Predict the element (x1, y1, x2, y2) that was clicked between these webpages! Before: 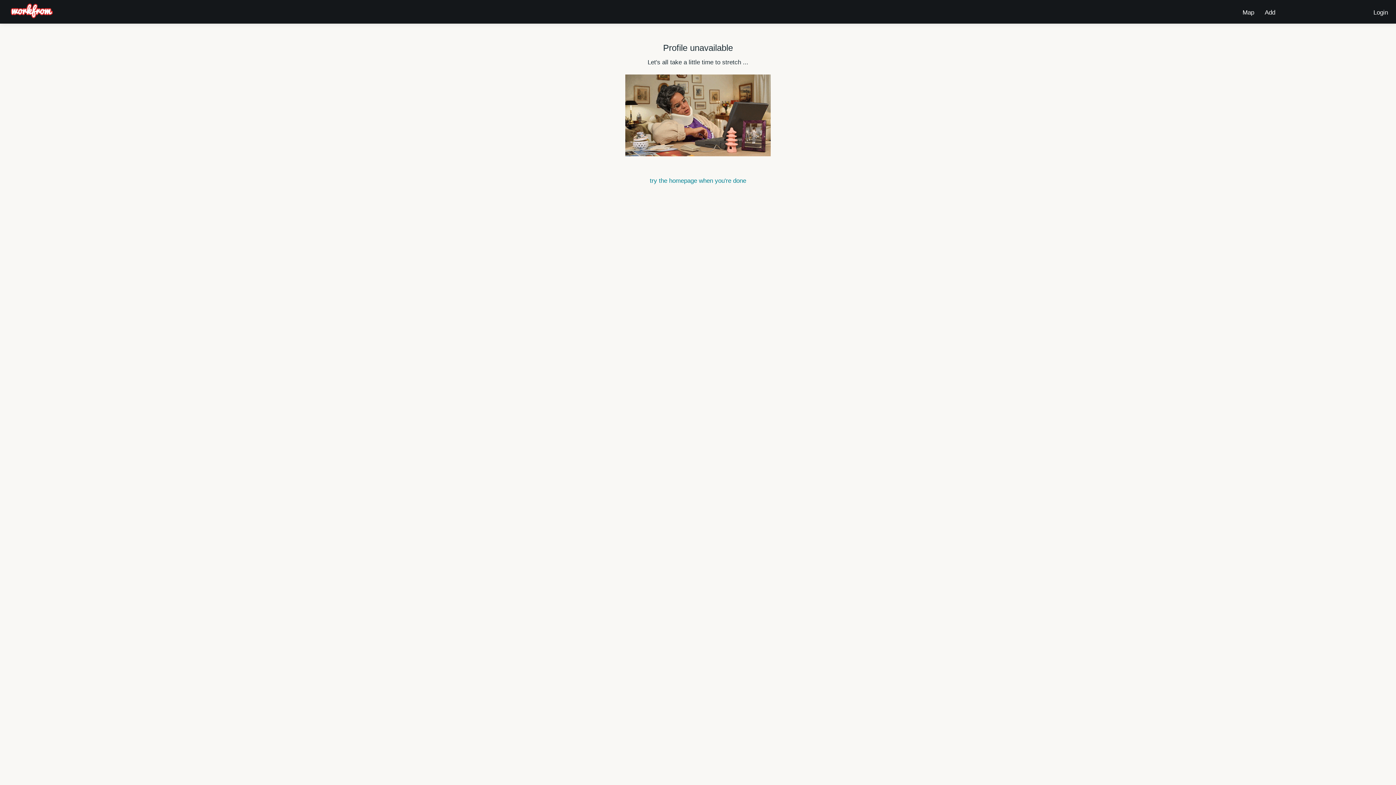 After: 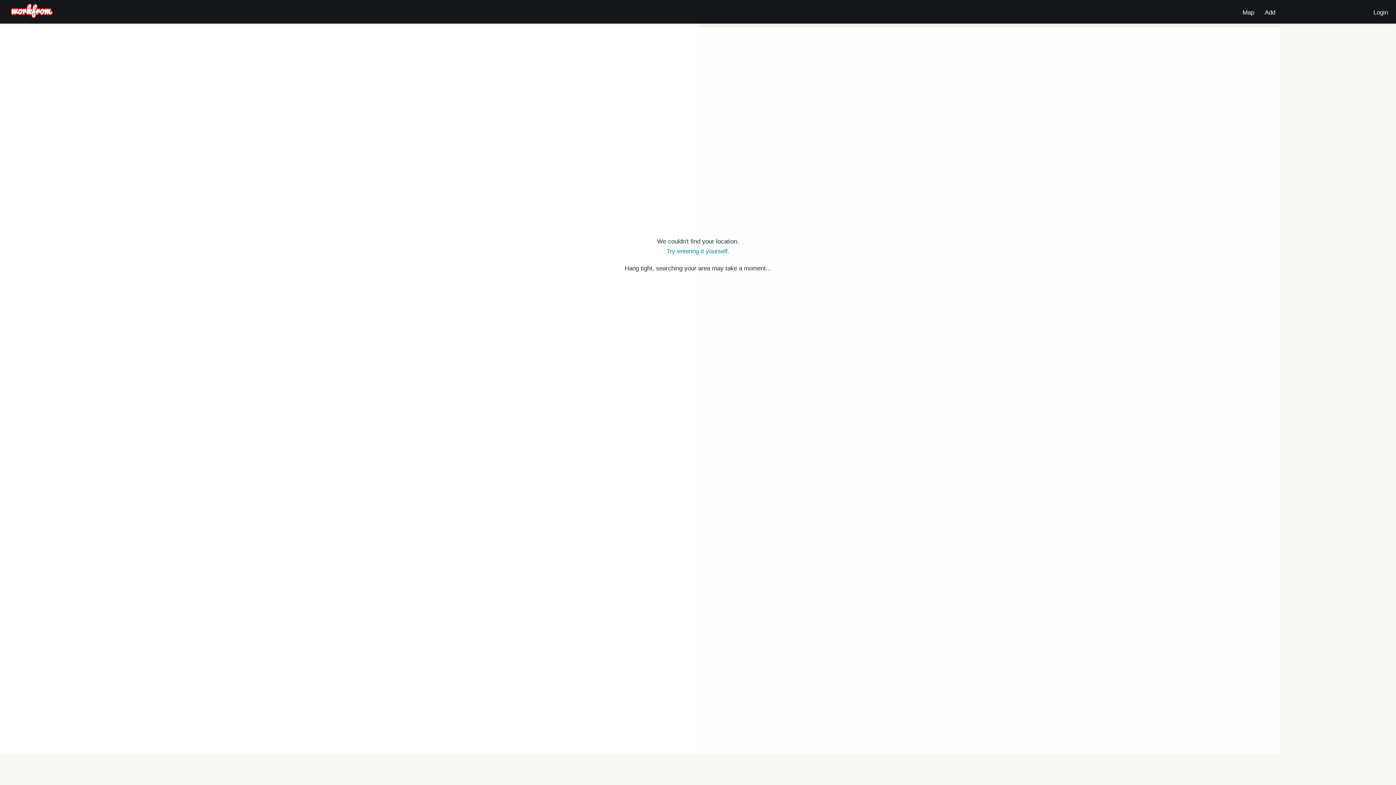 Action: label: Map bbox: (1240, 3, 1257, 17)